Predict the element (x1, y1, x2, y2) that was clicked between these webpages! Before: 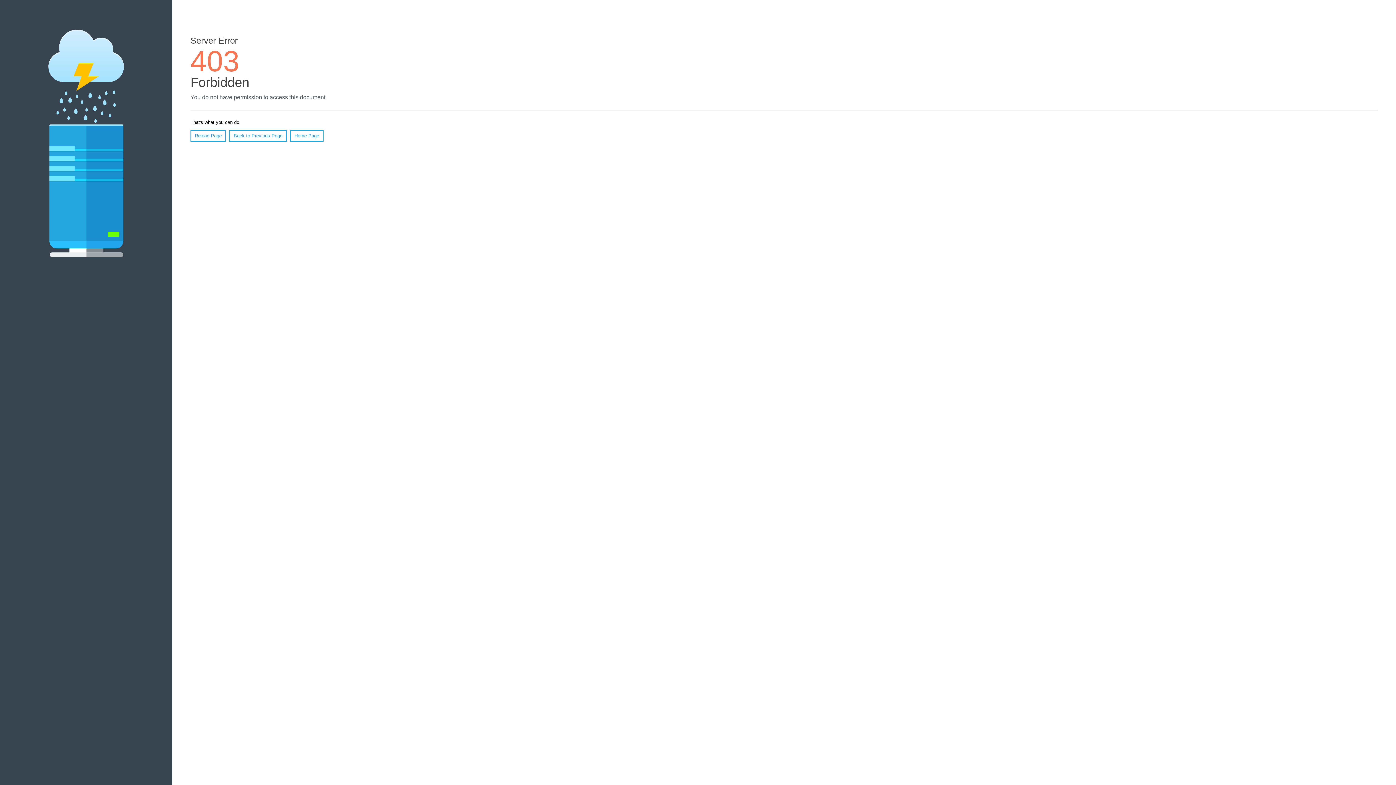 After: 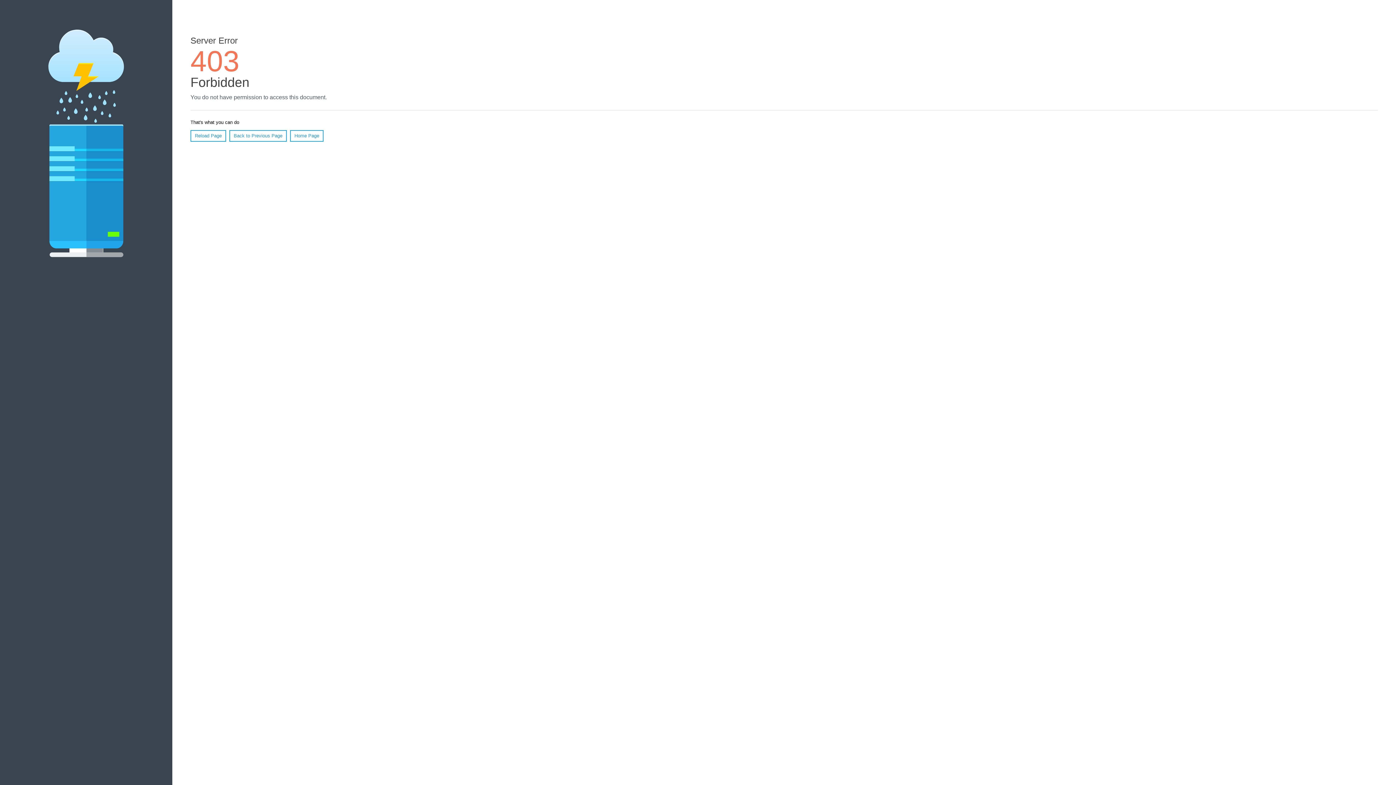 Action: label: Home Page bbox: (290, 130, 323, 141)